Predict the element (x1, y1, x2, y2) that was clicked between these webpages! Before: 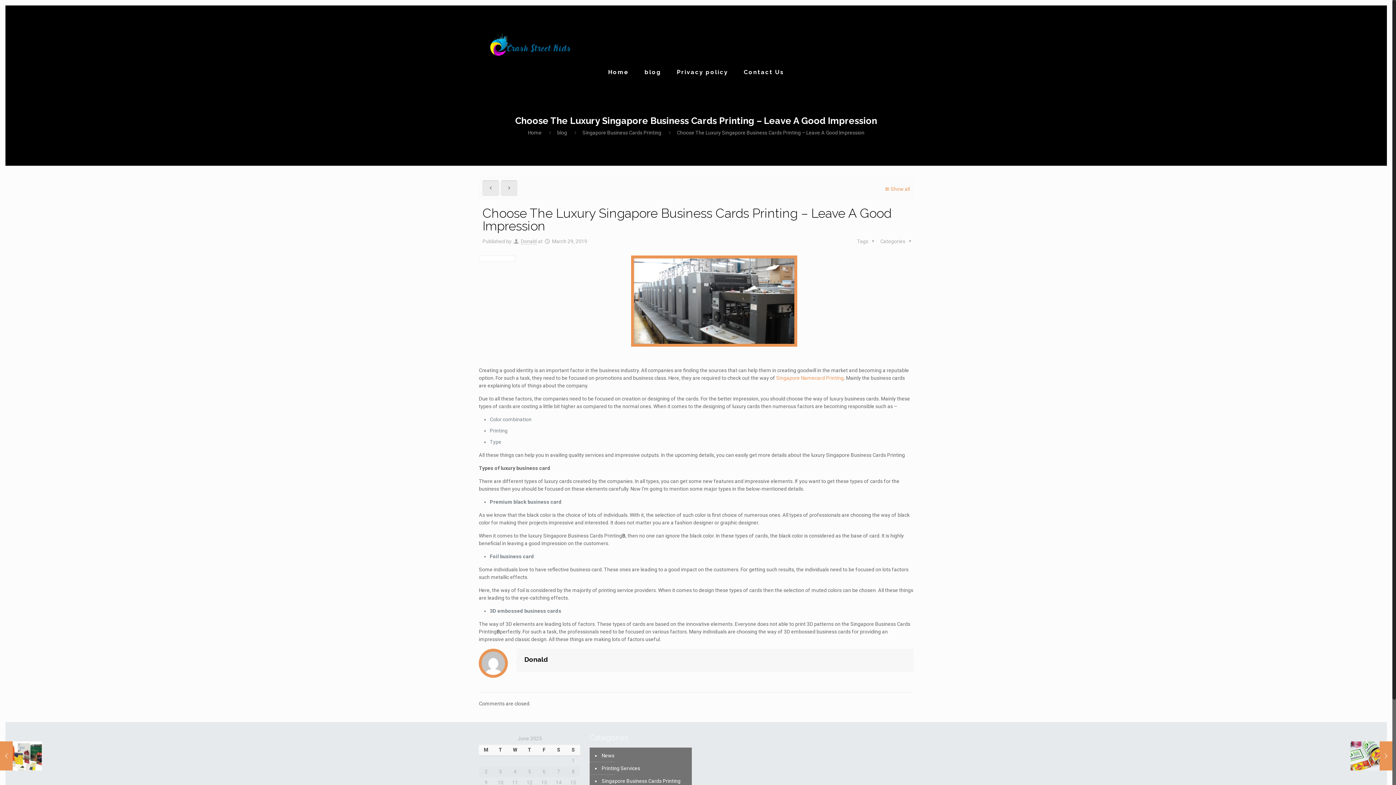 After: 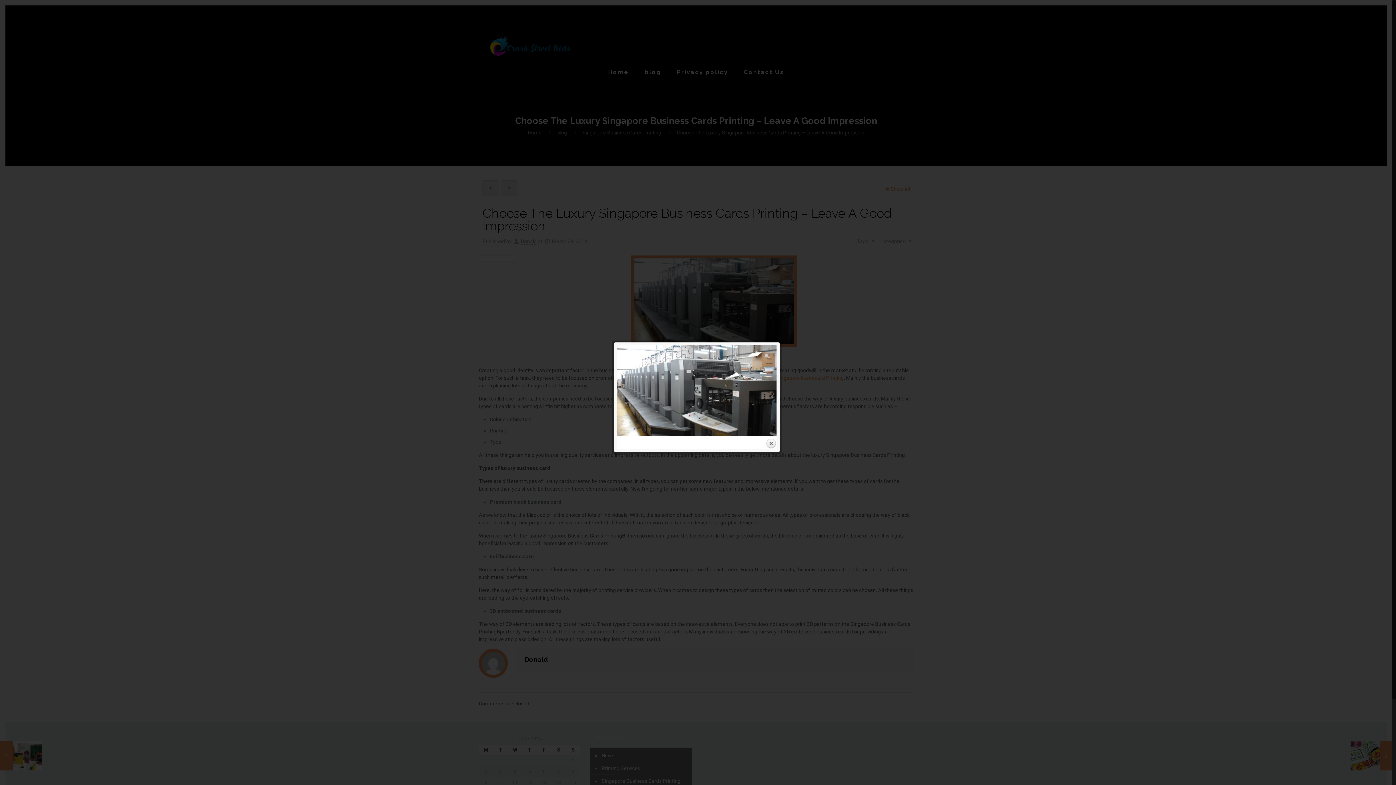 Action: bbox: (634, 258, 794, 344)